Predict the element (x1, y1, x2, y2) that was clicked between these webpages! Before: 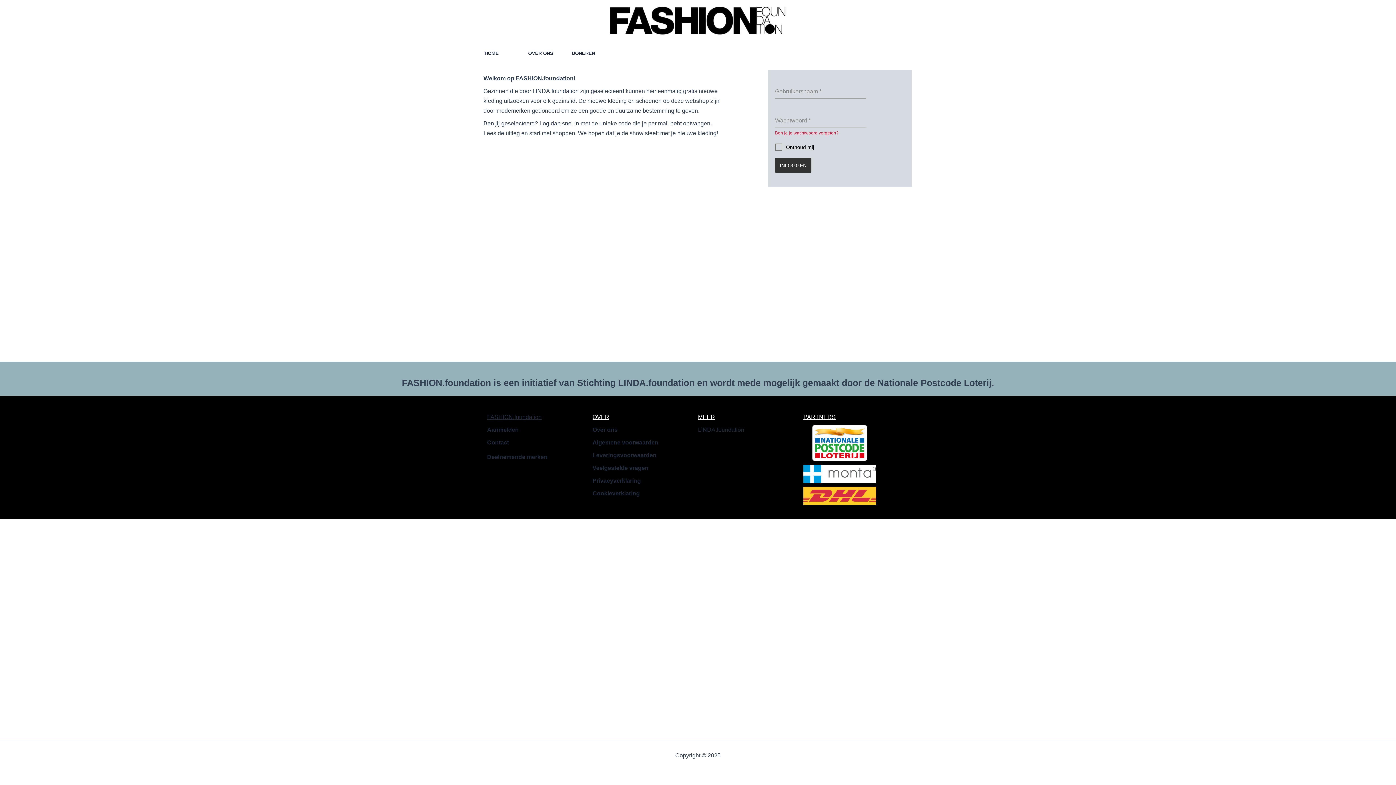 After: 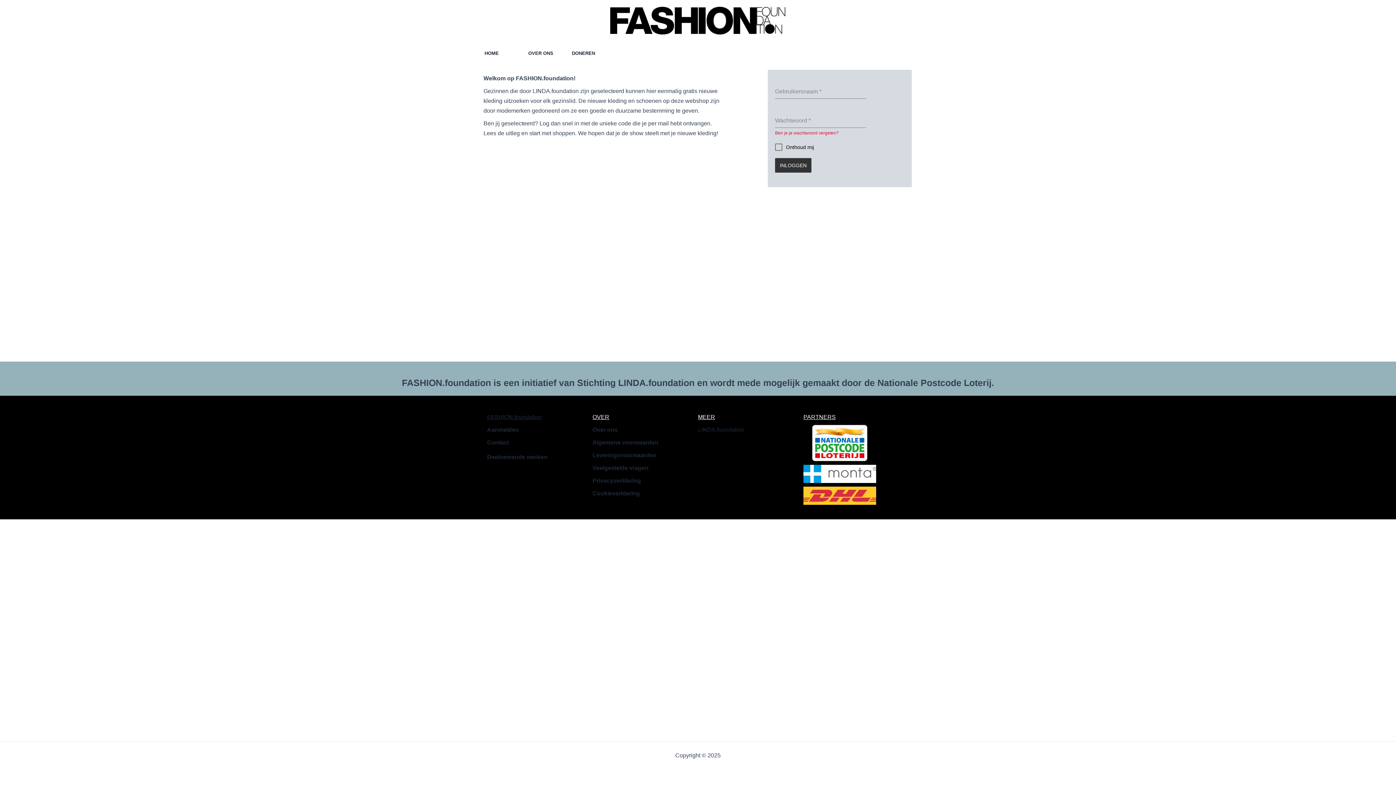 Action: label: Privacyverklaring bbox: (592, 477, 641, 484)